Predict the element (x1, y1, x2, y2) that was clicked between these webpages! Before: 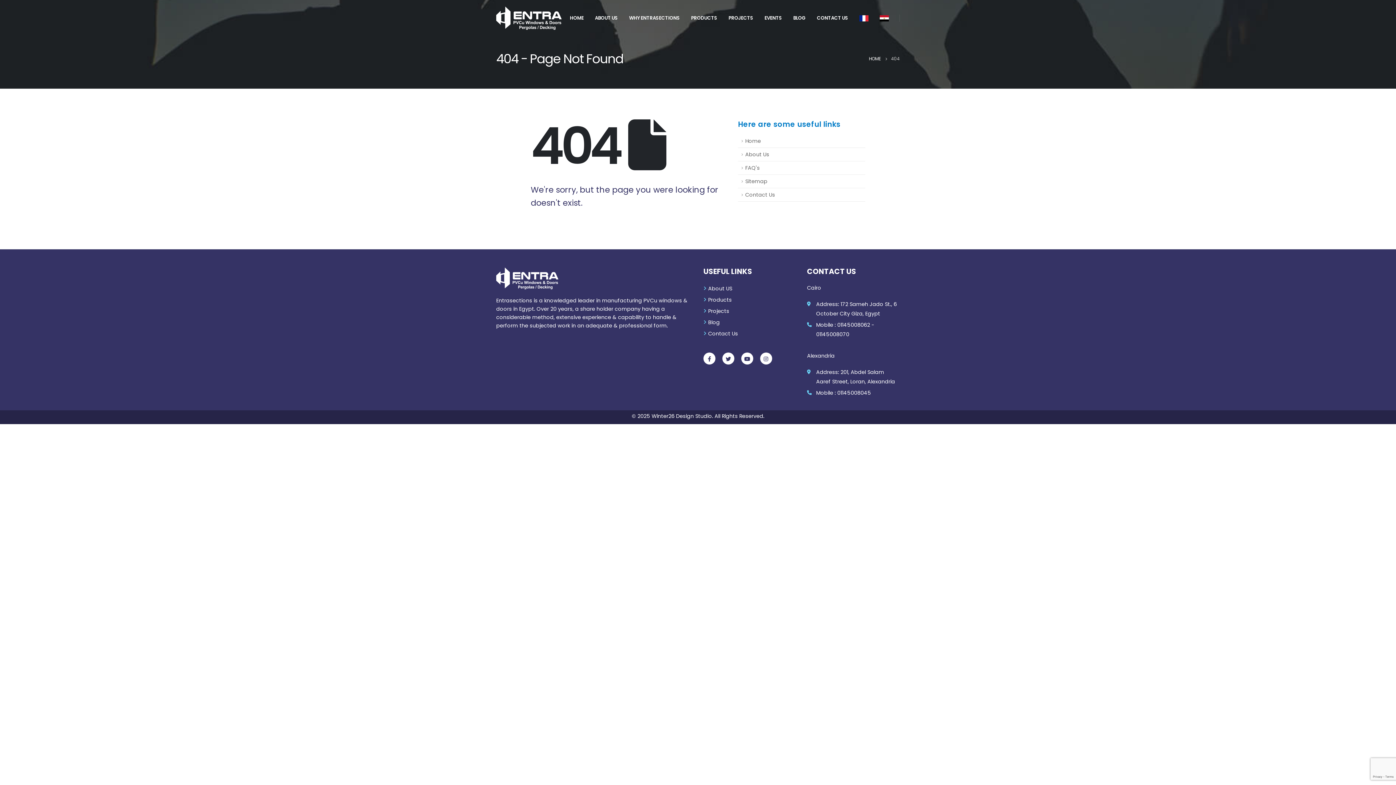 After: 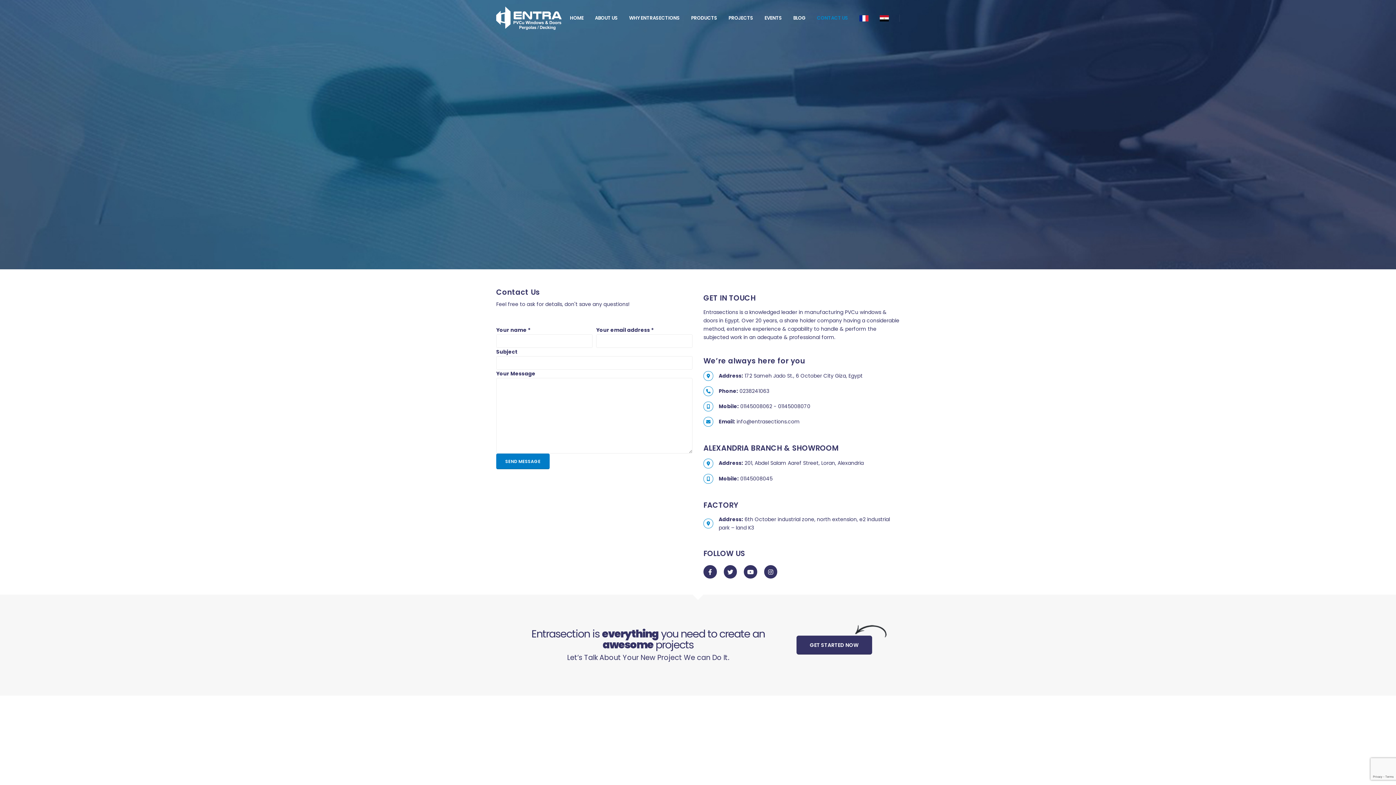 Action: bbox: (708, 330, 738, 337) label: Contact Us